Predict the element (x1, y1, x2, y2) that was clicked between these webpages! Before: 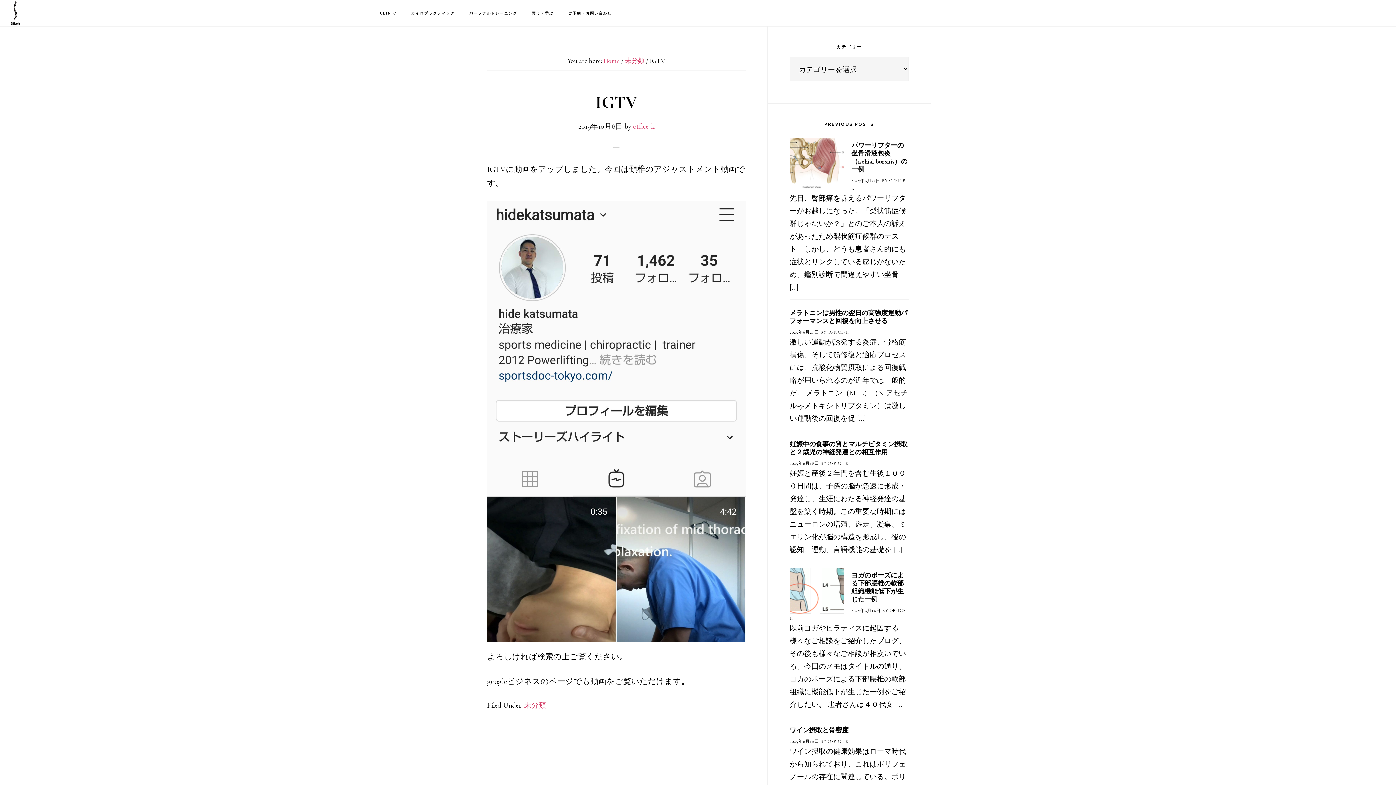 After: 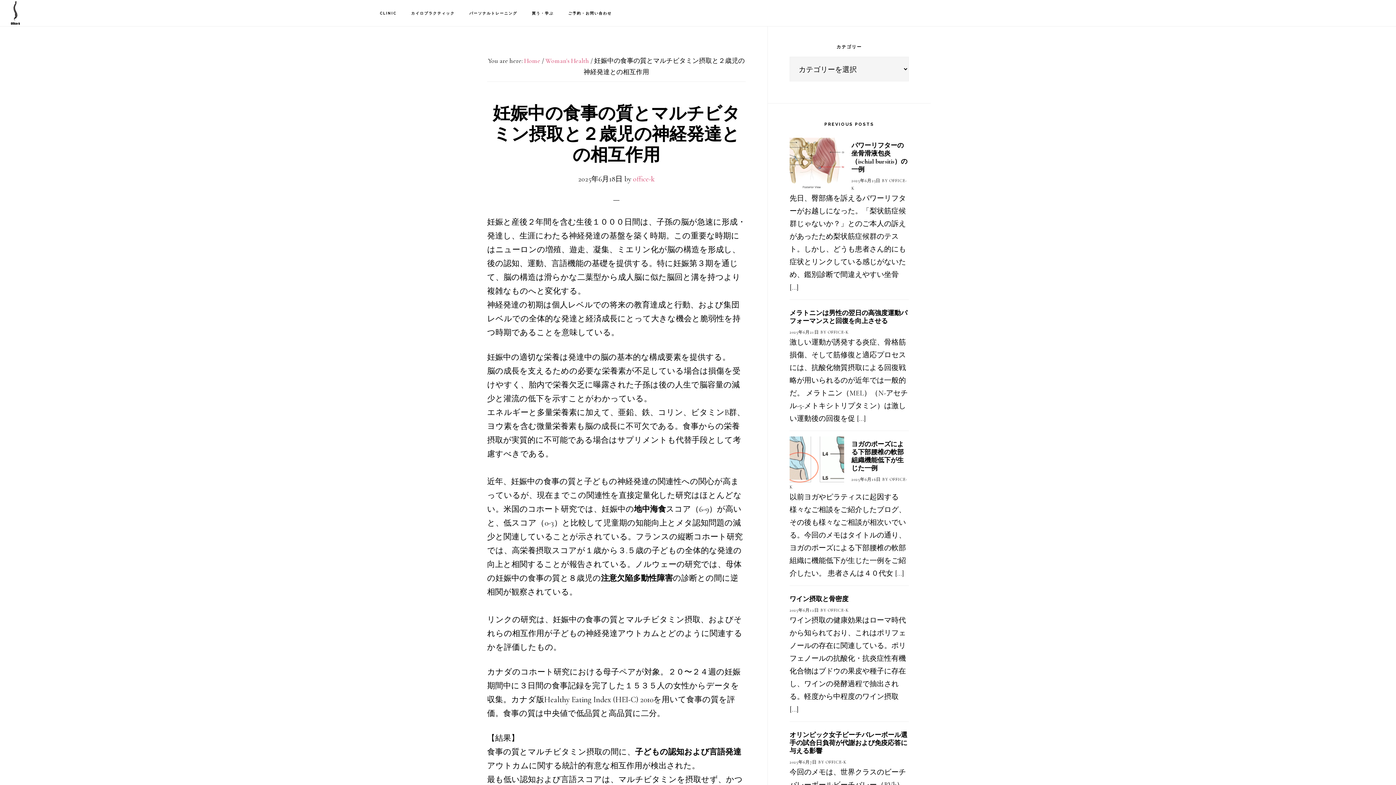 Action: bbox: (789, 440, 907, 456) label: 妊娠中の食事の質とマルチビタミン摂取と２歳児の神経発達との相互作用